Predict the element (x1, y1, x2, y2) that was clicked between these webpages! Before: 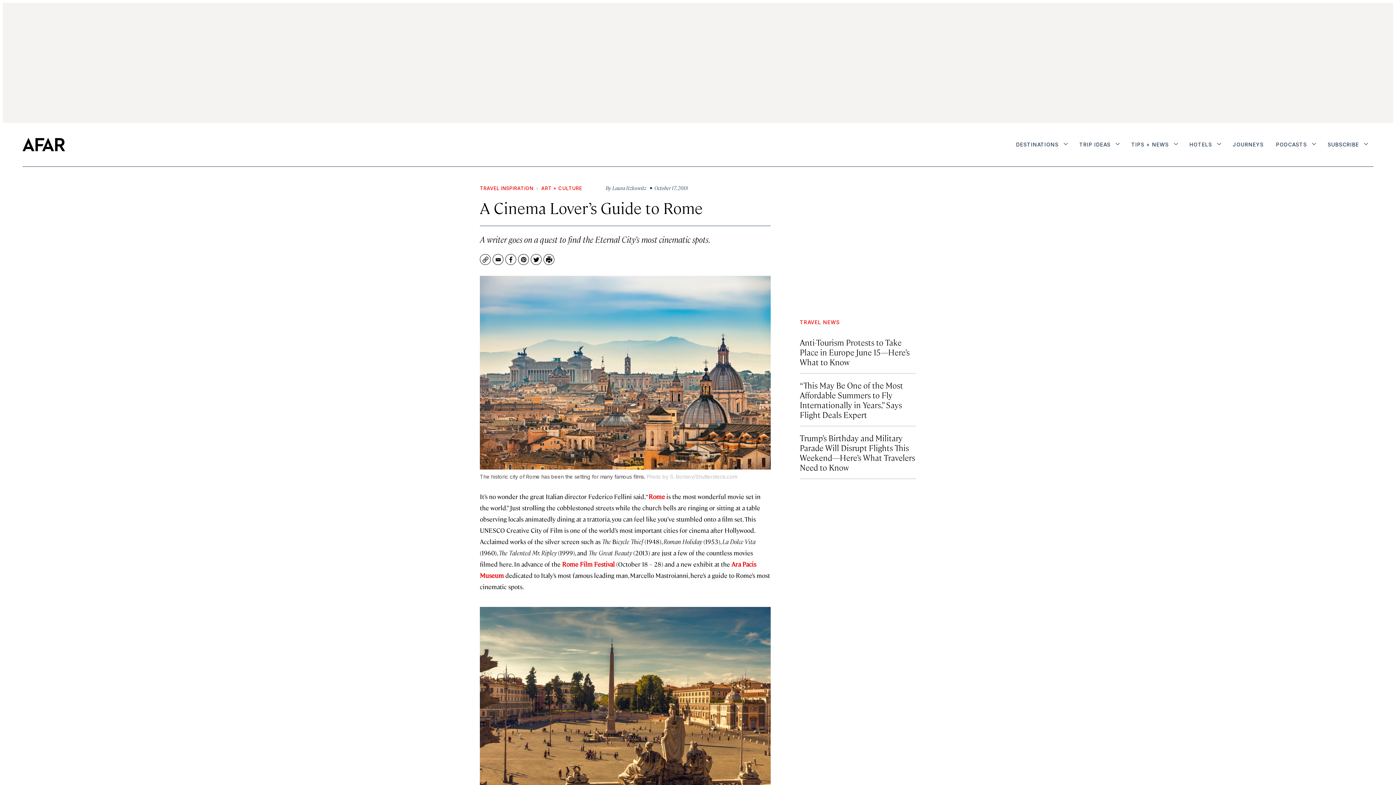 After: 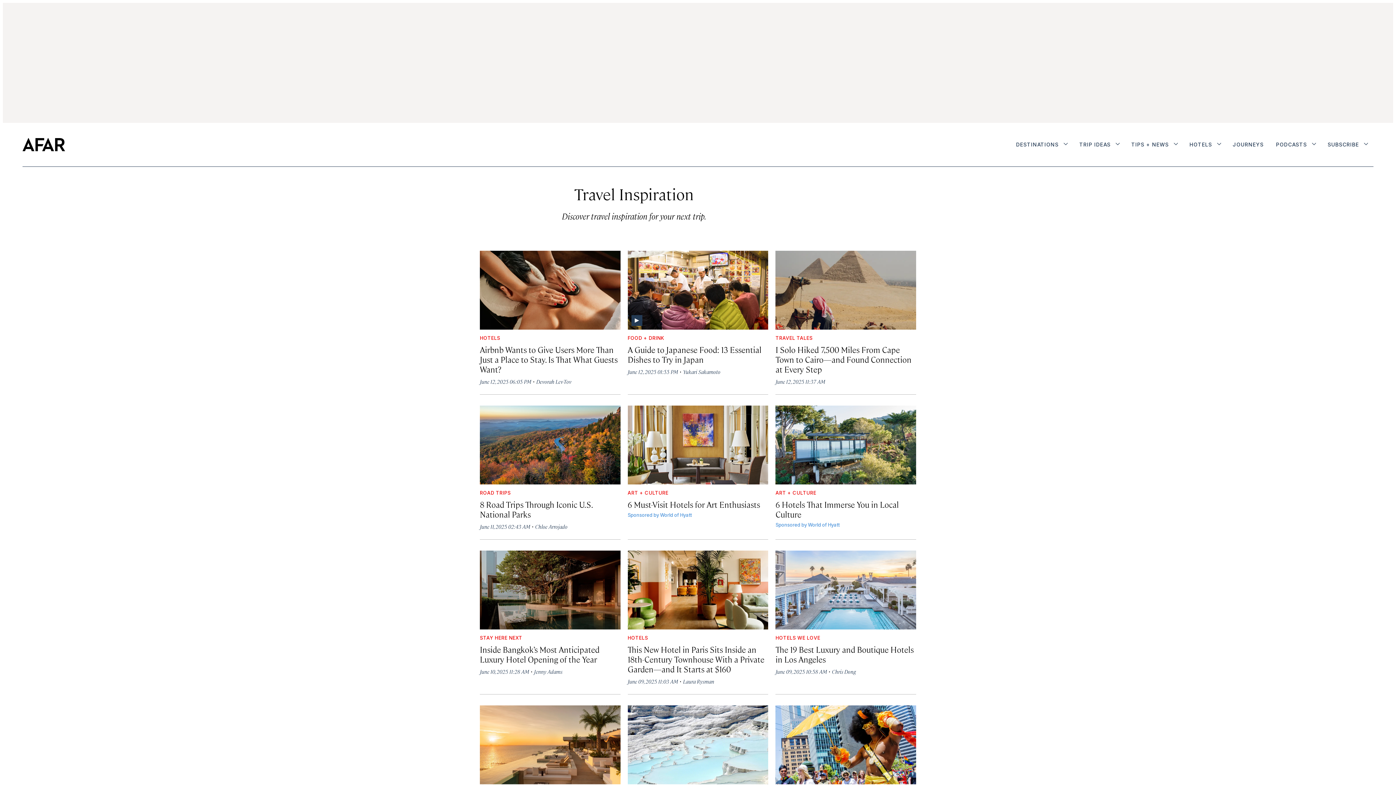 Action: bbox: (480, 185, 533, 191) label: TRAVEL INSPIRATION